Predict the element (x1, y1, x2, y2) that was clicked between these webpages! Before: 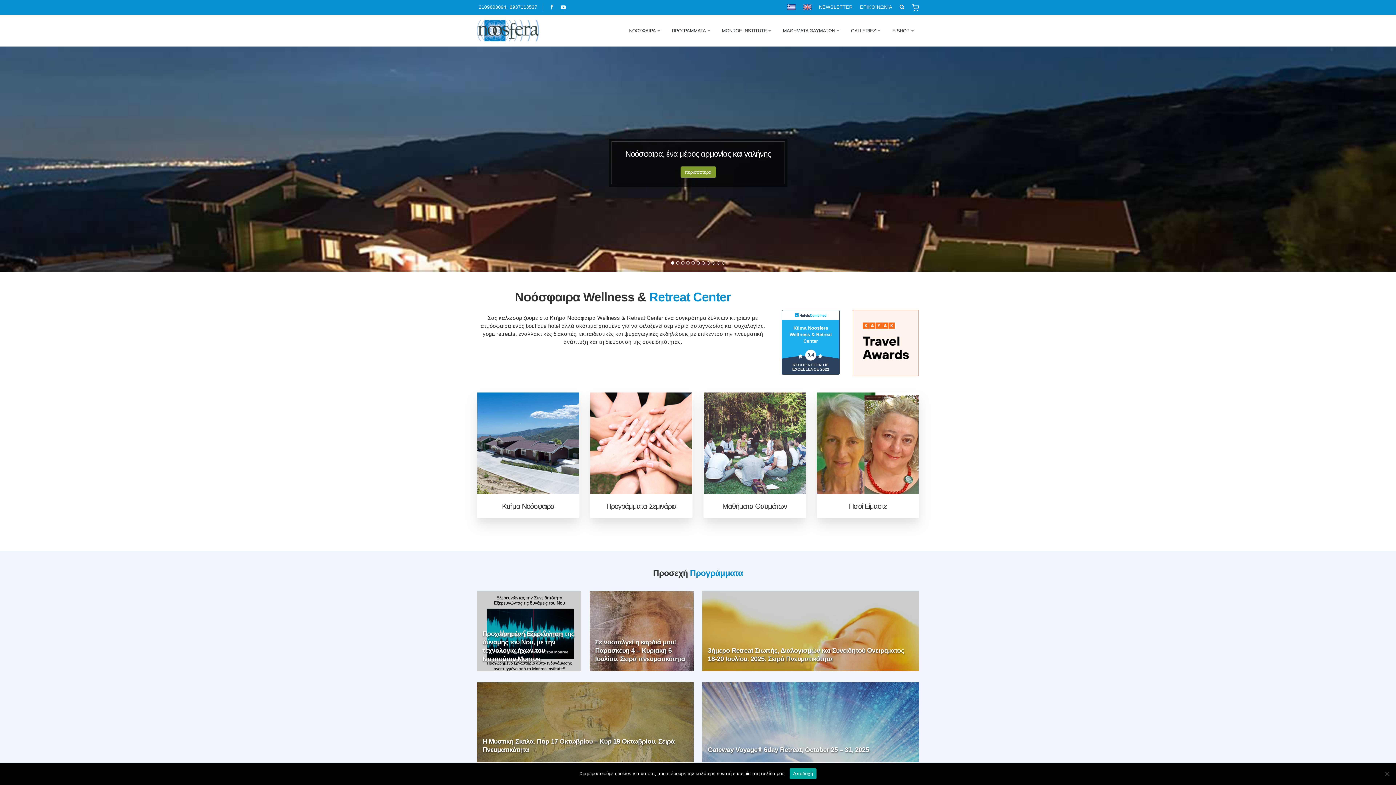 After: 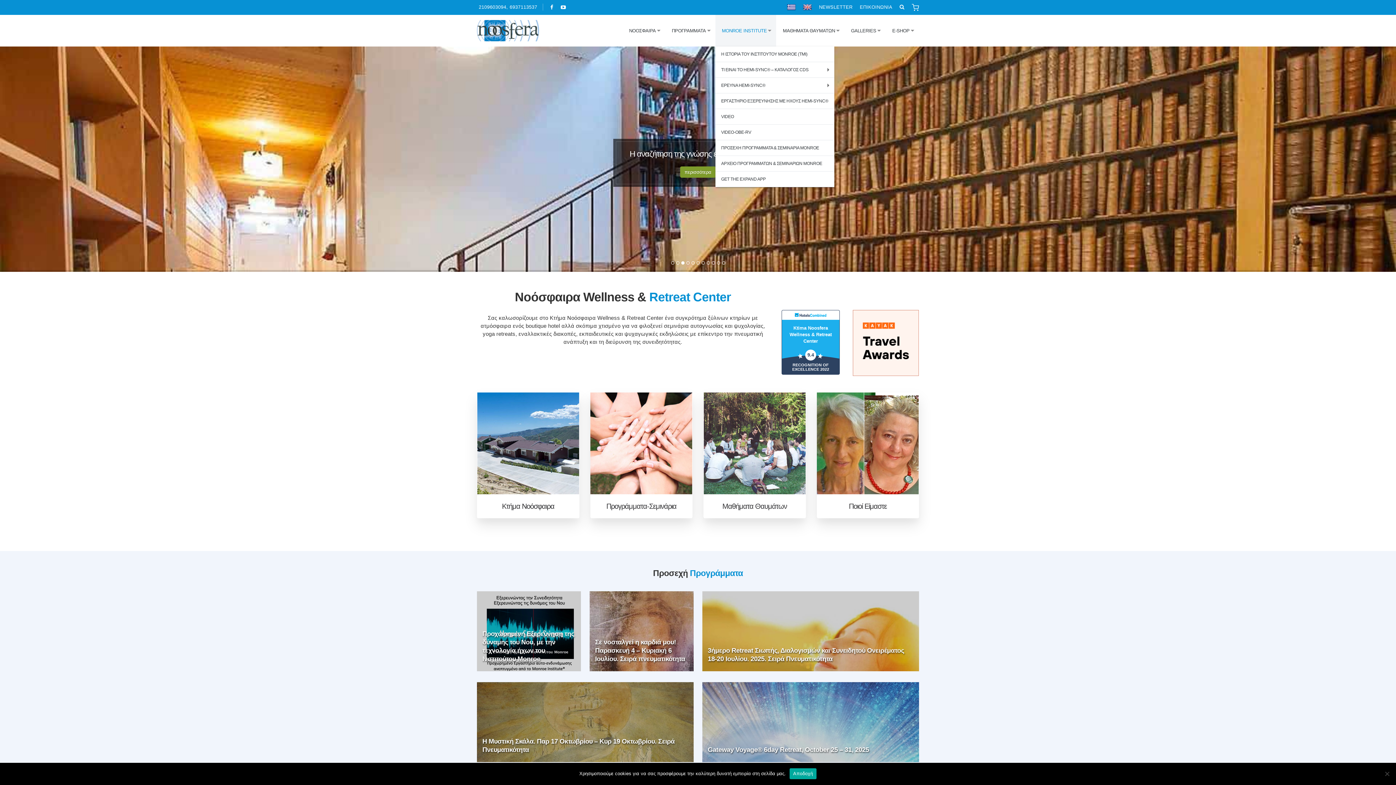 Action: bbox: (715, 14, 776, 46) label: MONROE INSTITUTE